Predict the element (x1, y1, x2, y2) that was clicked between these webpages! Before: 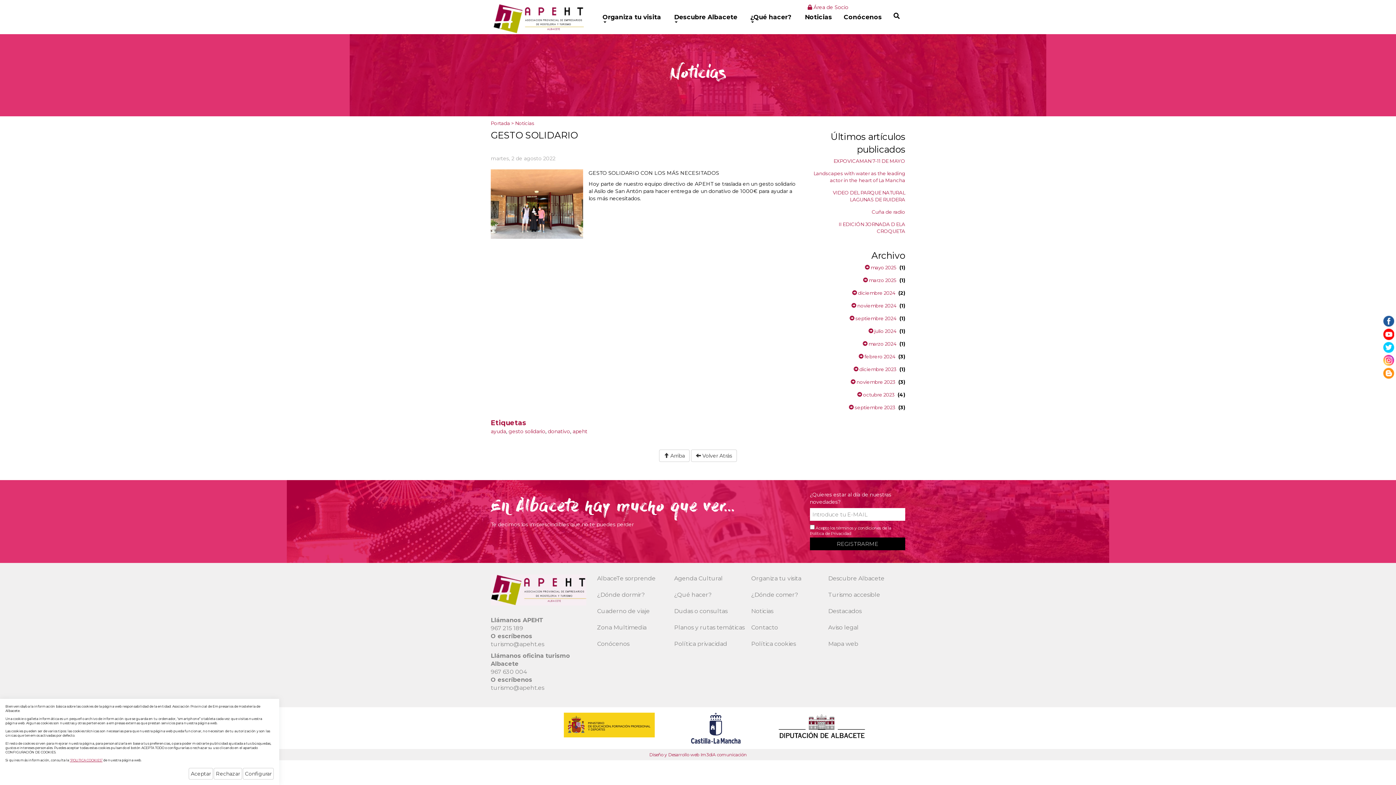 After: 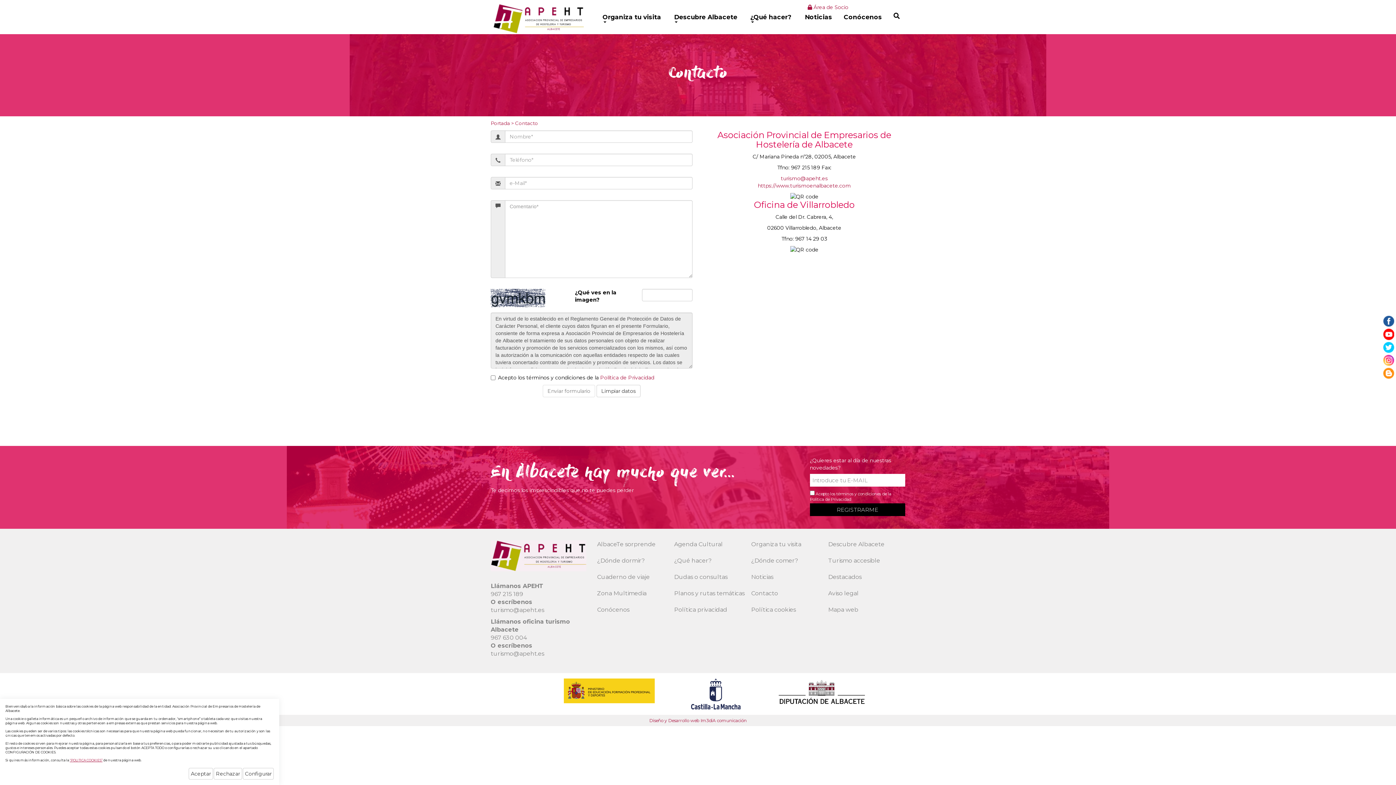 Action: bbox: (751, 624, 778, 631) label: Contacto